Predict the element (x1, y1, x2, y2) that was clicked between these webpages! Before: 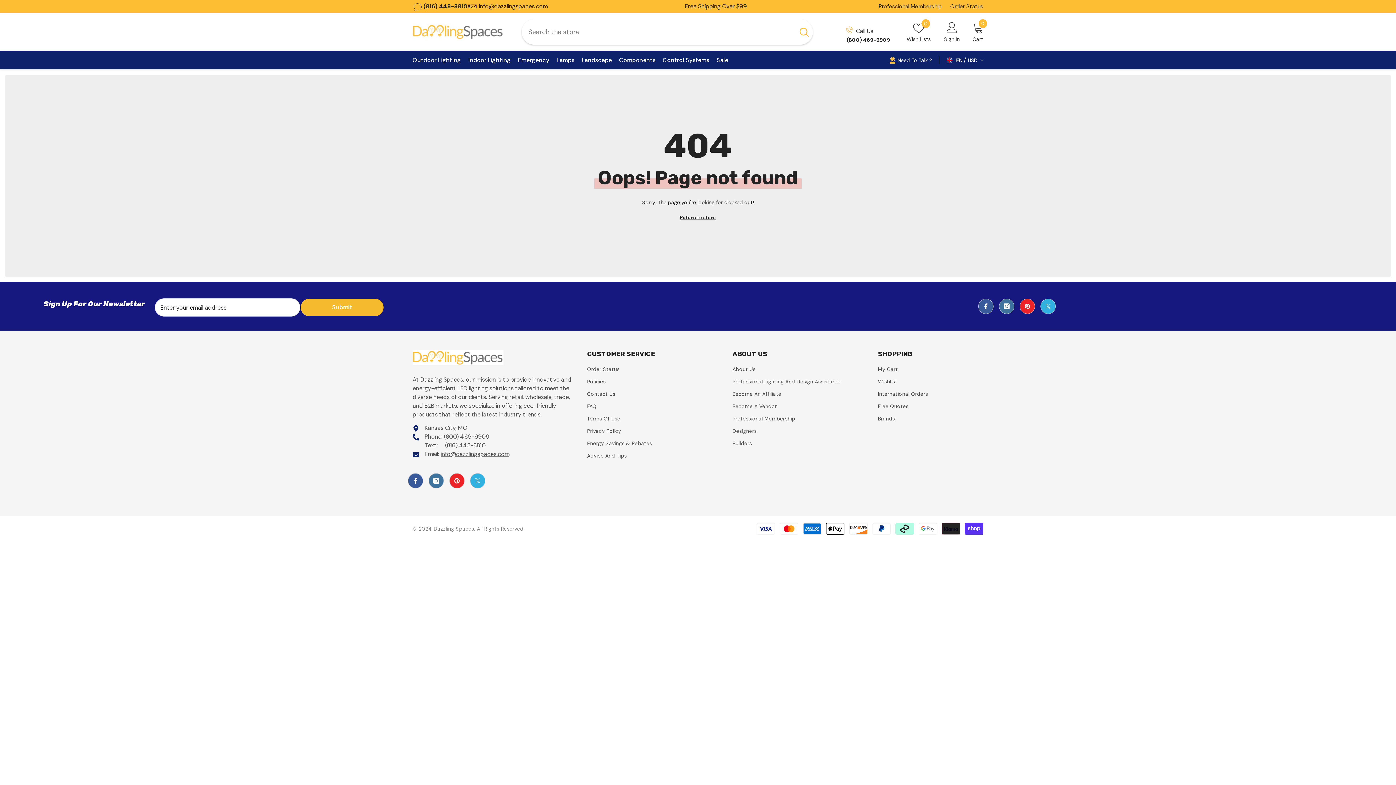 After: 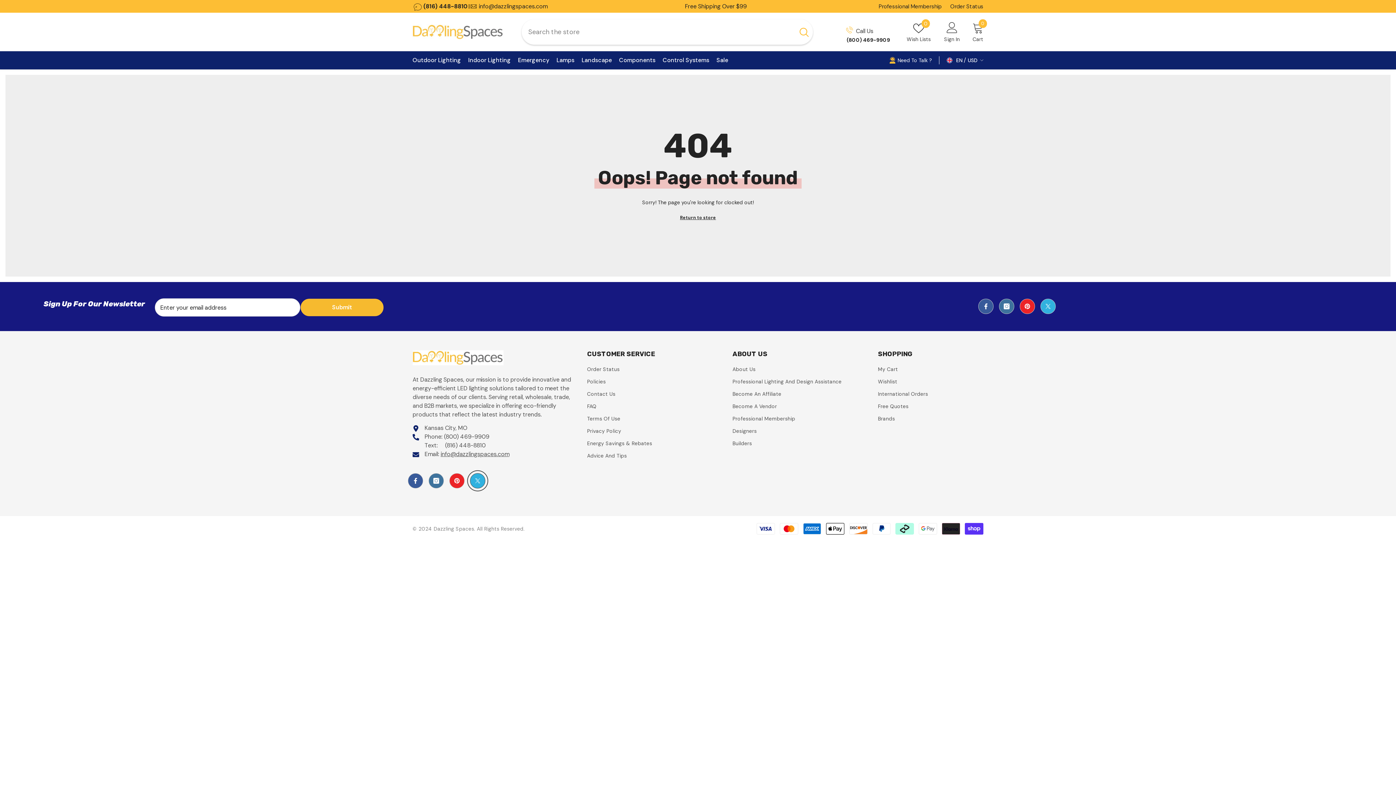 Action: label: Twitter bbox: (470, 473, 485, 488)